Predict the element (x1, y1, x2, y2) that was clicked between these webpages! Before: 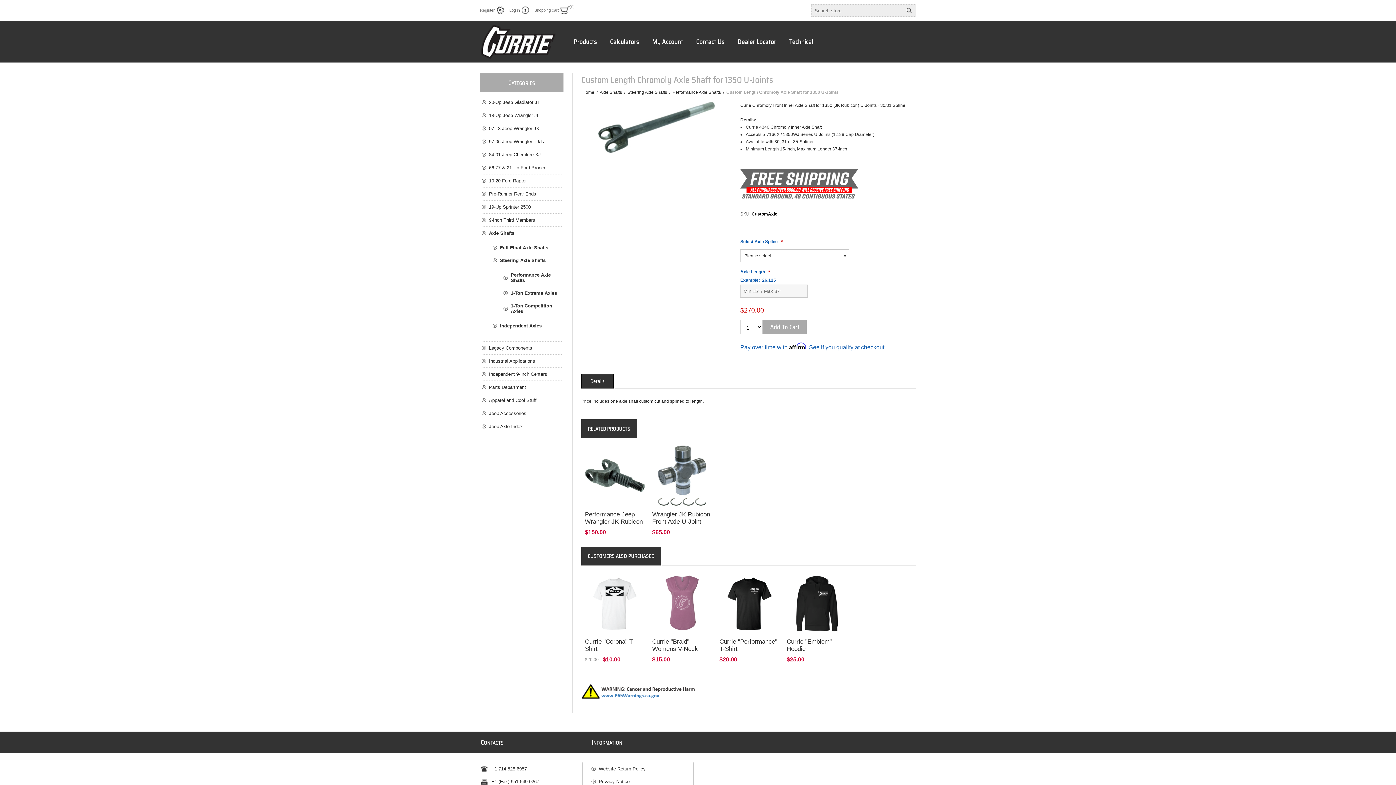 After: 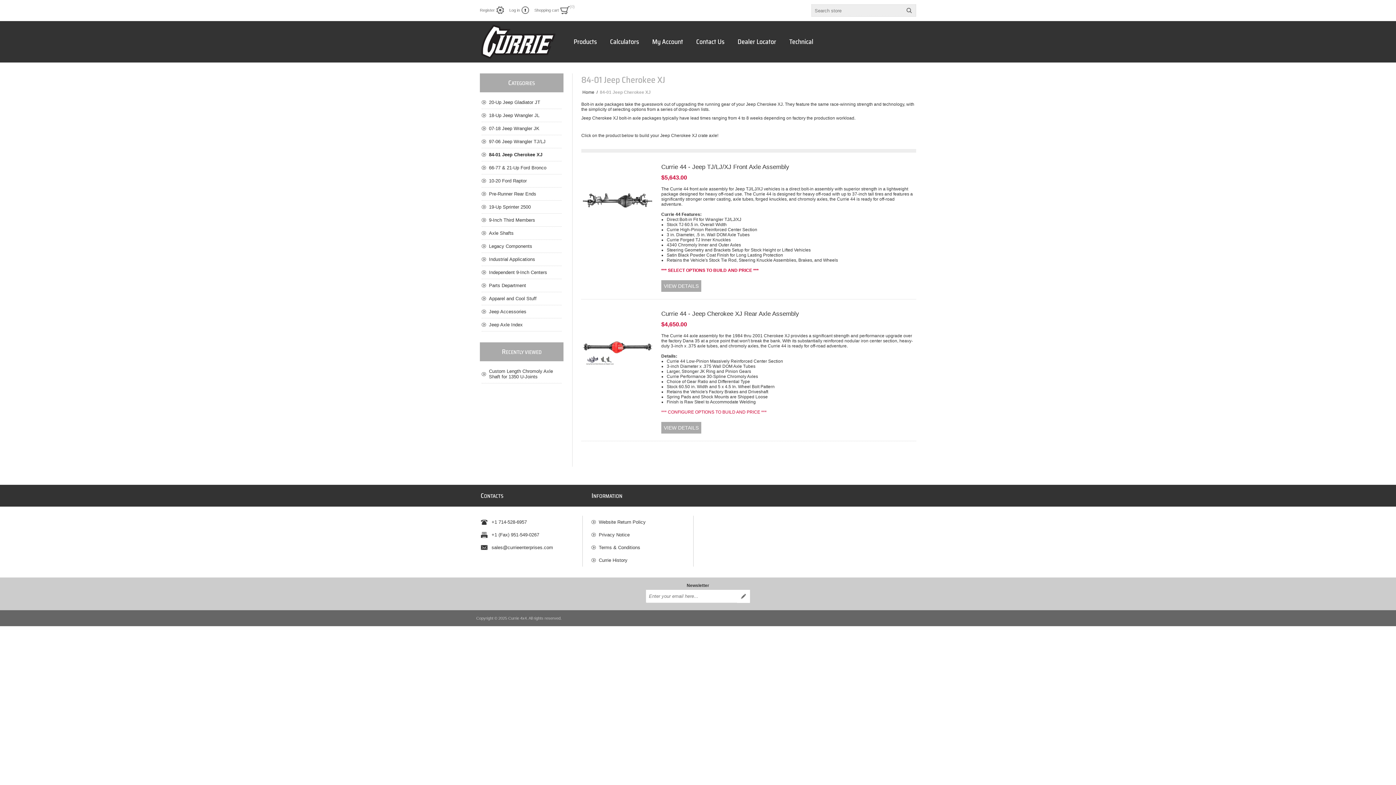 Action: label: 84-01 Jeep Cherokee XJ bbox: (481, 148, 561, 161)